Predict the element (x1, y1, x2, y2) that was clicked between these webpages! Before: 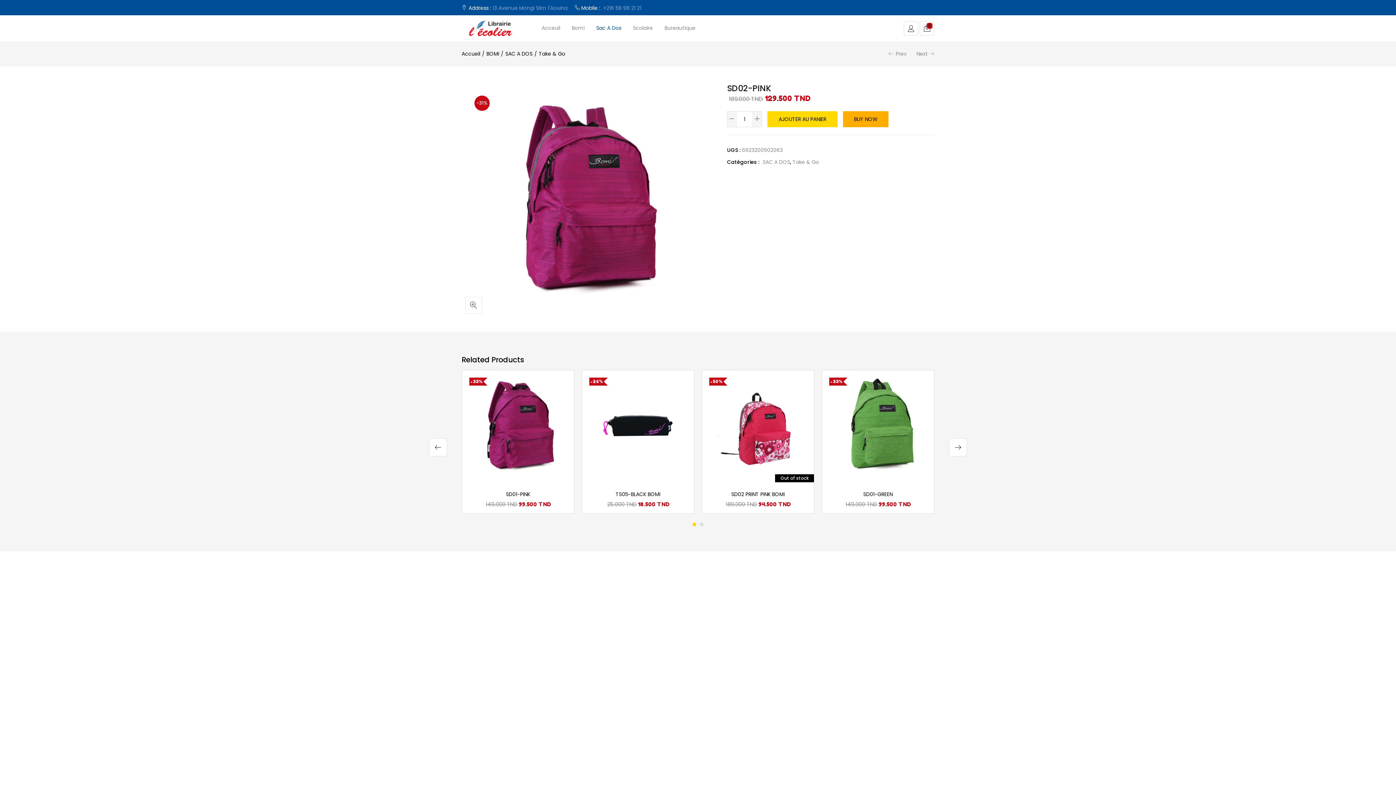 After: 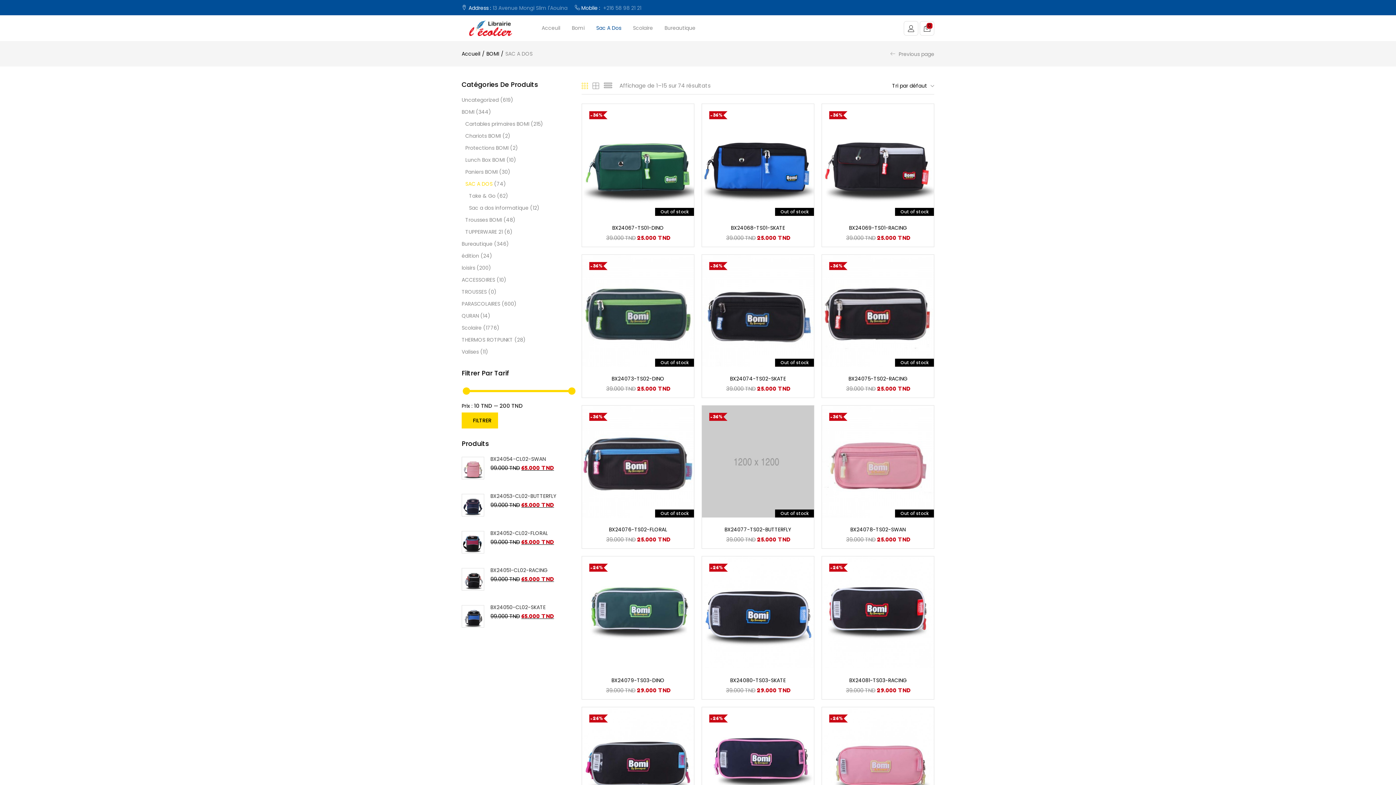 Action: label: Sac A Dos bbox: (590, 15, 627, 41)